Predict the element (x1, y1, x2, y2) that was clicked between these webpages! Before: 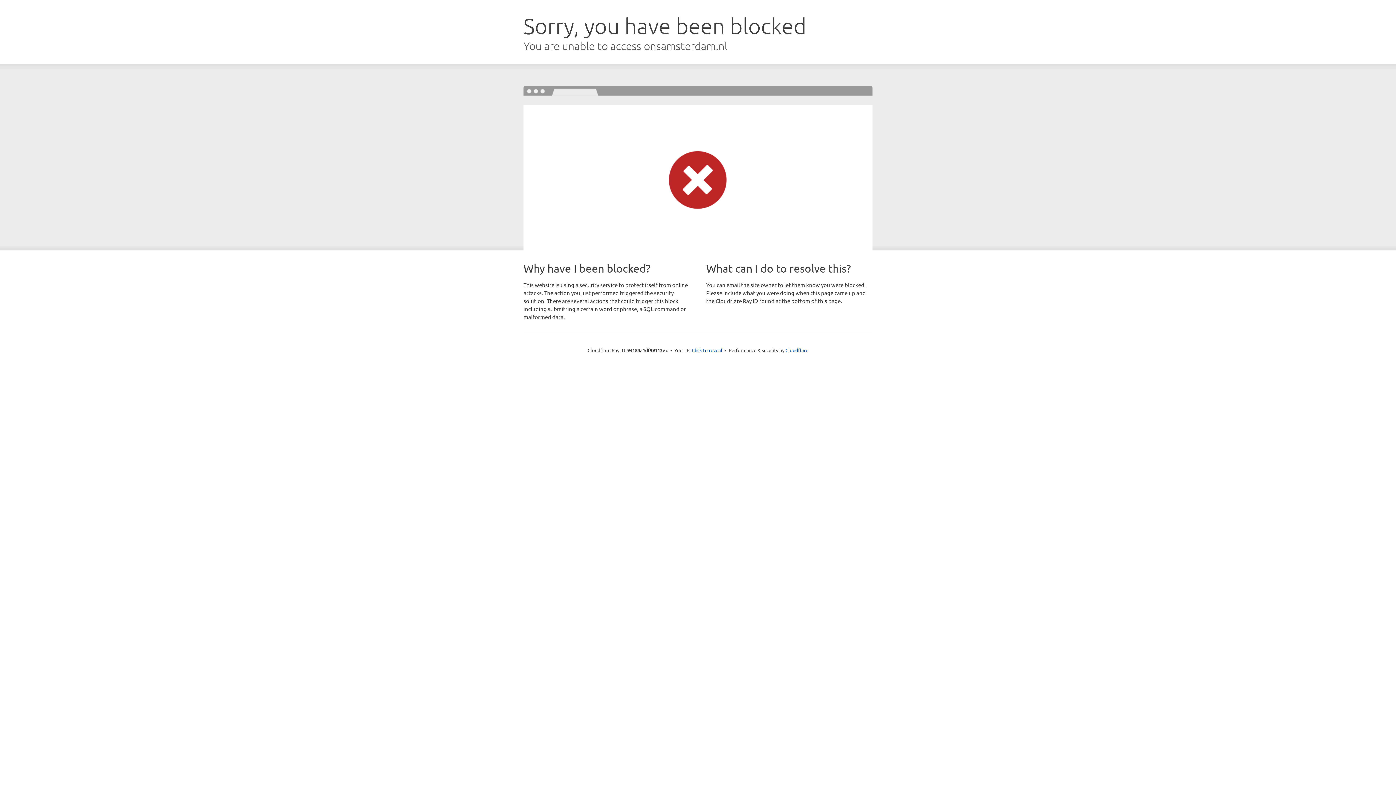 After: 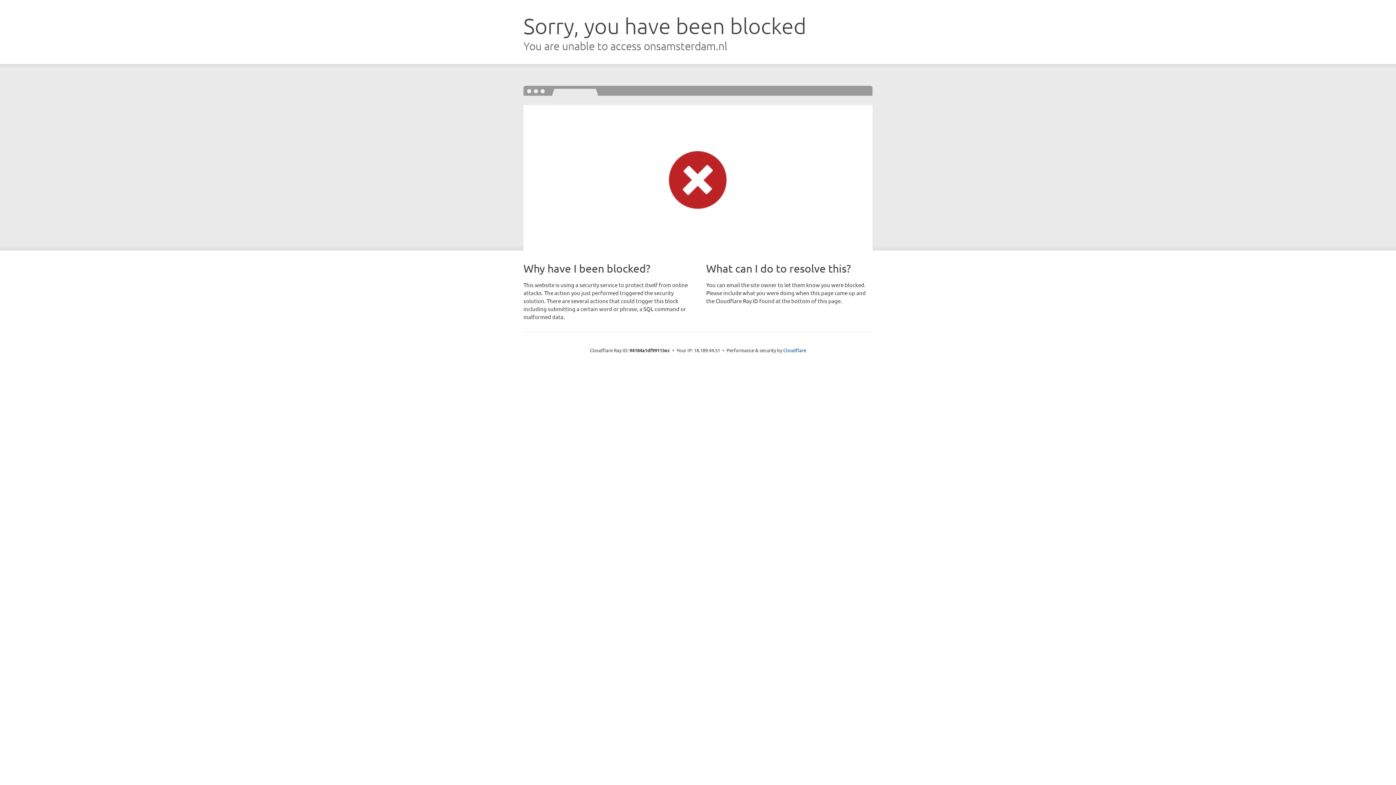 Action: label: Click to reveal bbox: (692, 346, 722, 353)